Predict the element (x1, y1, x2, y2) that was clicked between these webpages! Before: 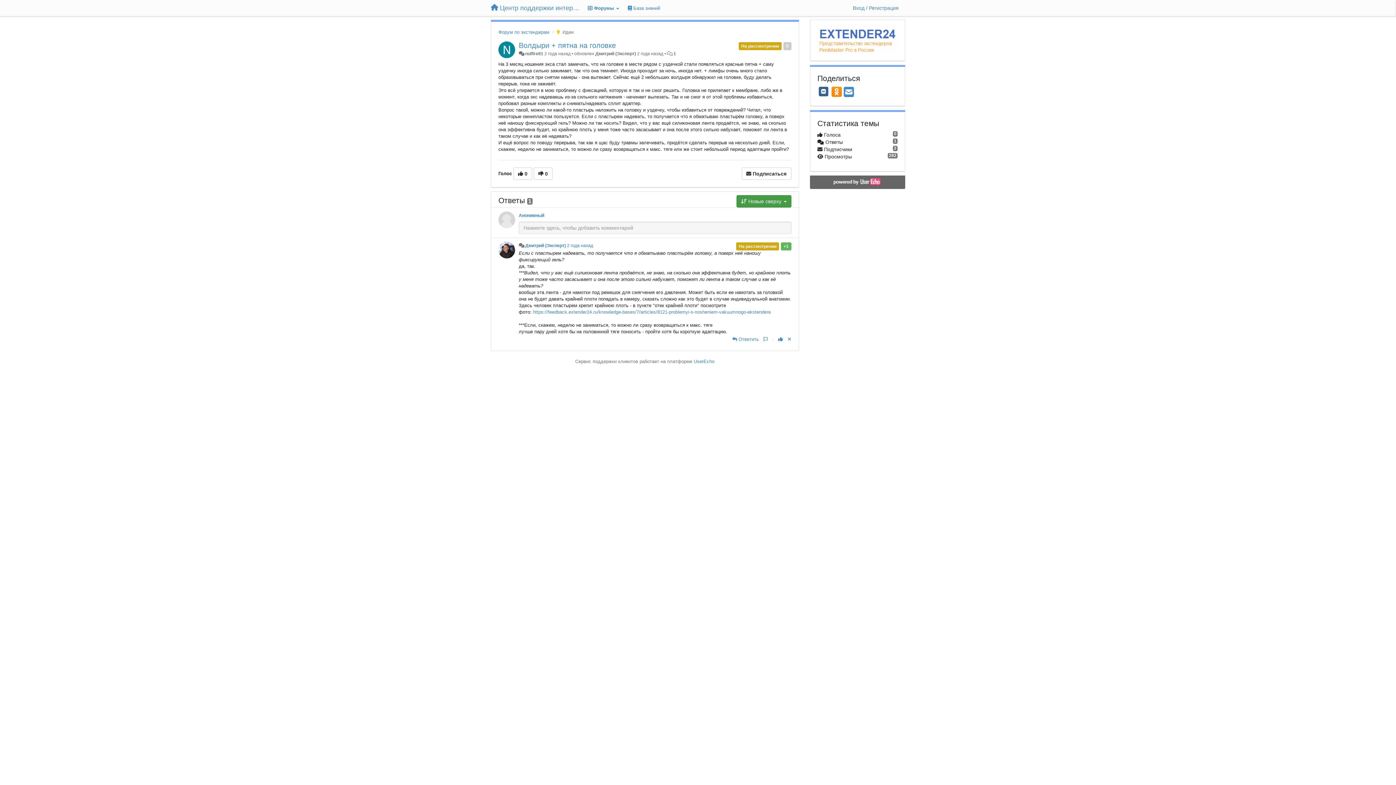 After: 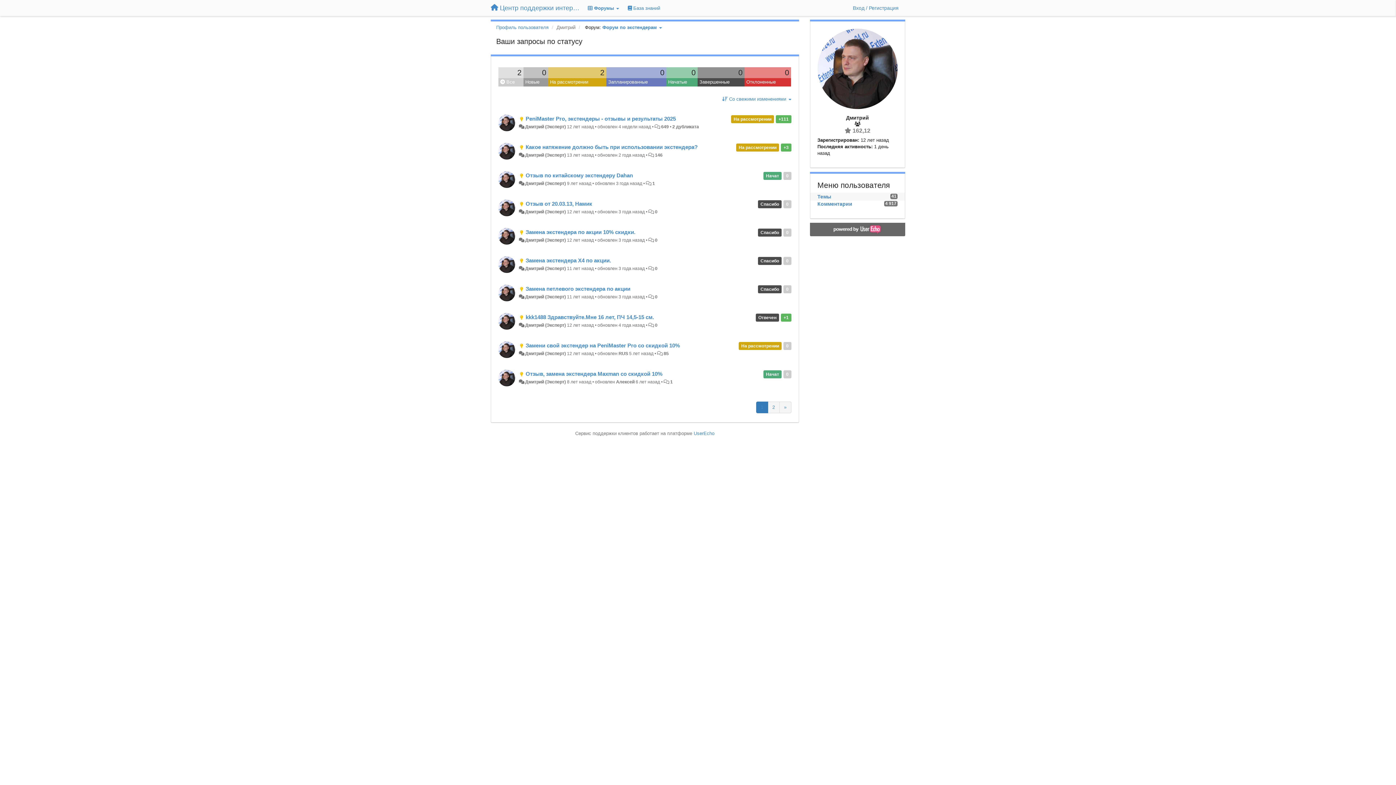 Action: label: Дмитрий (Эксперт) bbox: (595, 51, 636, 56)